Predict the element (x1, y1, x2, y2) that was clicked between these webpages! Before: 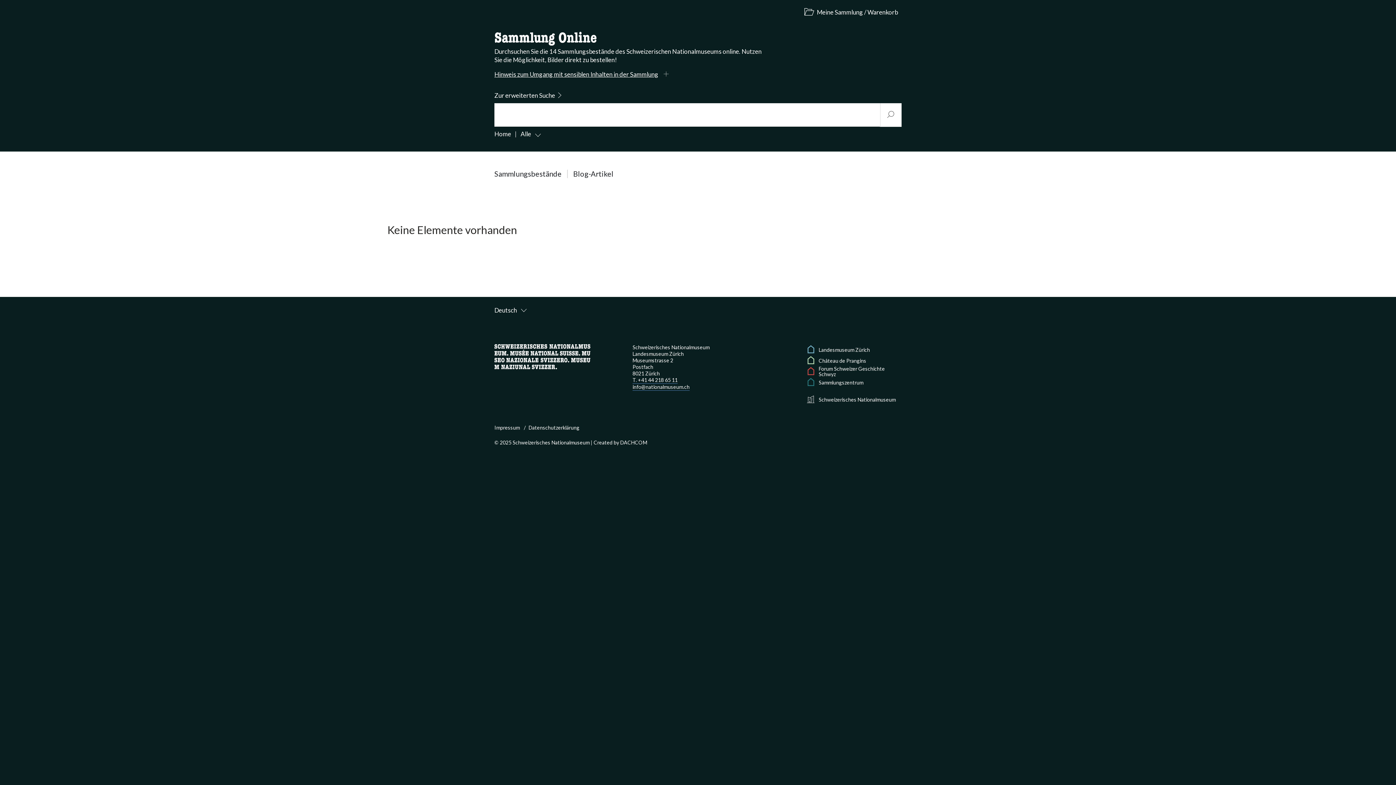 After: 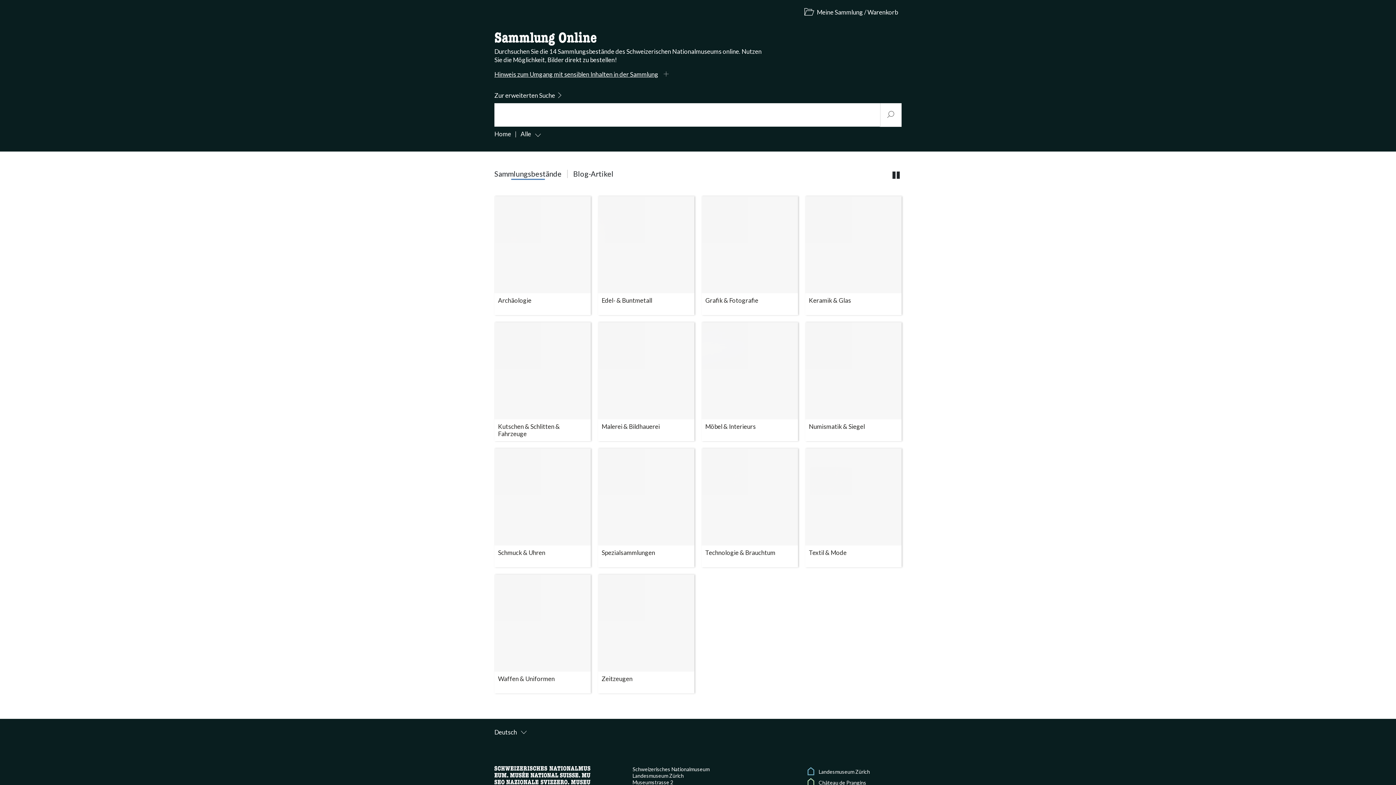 Action: bbox: (494, 129, 514, 140) label: Home